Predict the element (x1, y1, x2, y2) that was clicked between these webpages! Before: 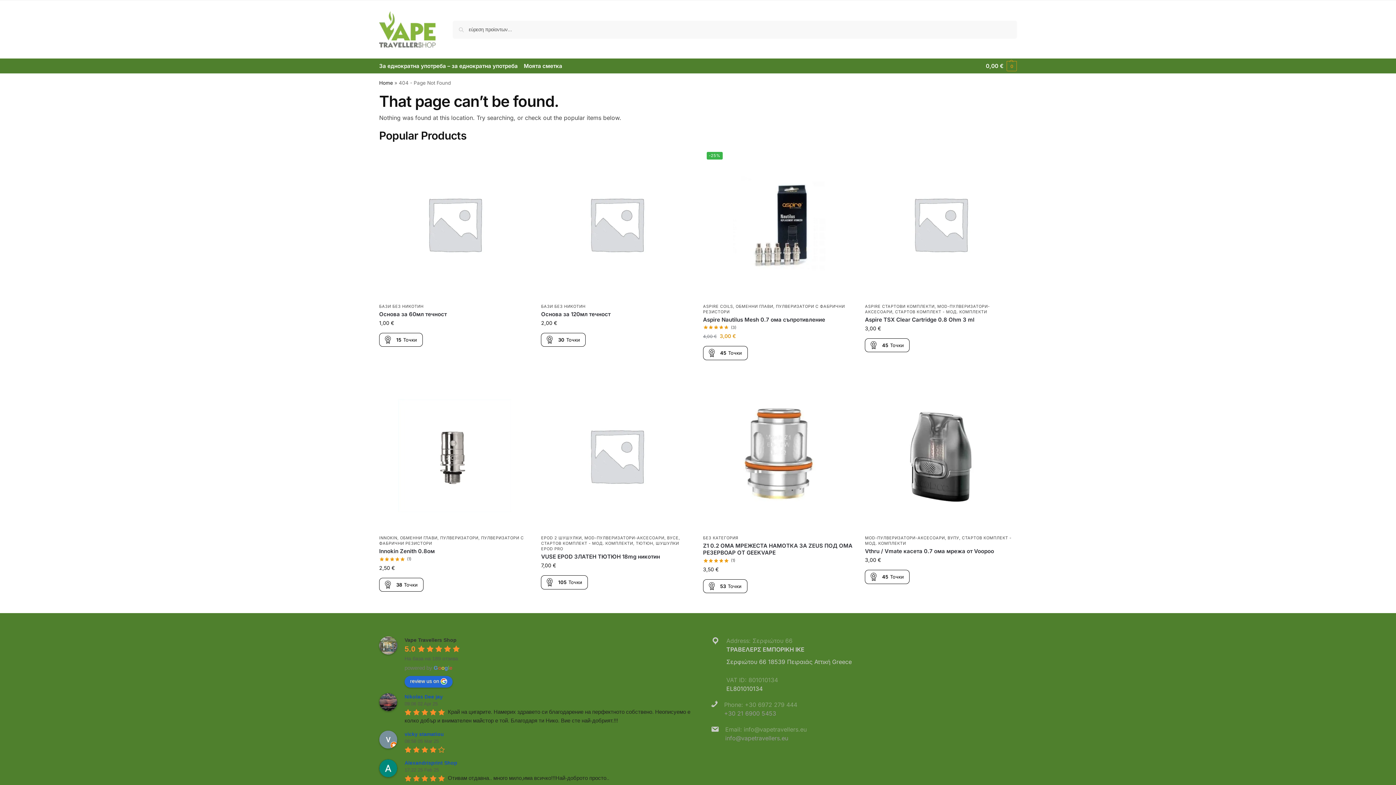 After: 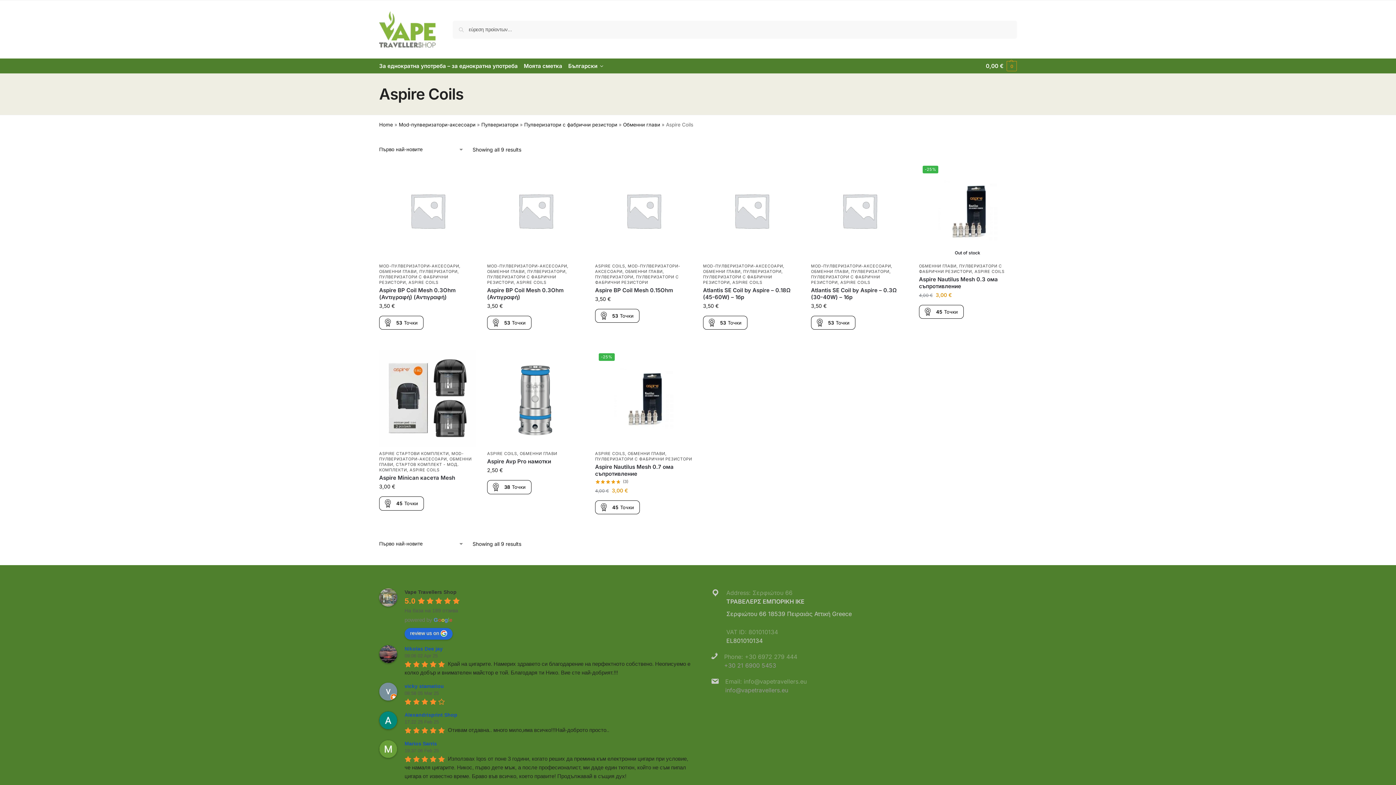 Action: label: ASPIRE COILS bbox: (703, 303, 733, 309)